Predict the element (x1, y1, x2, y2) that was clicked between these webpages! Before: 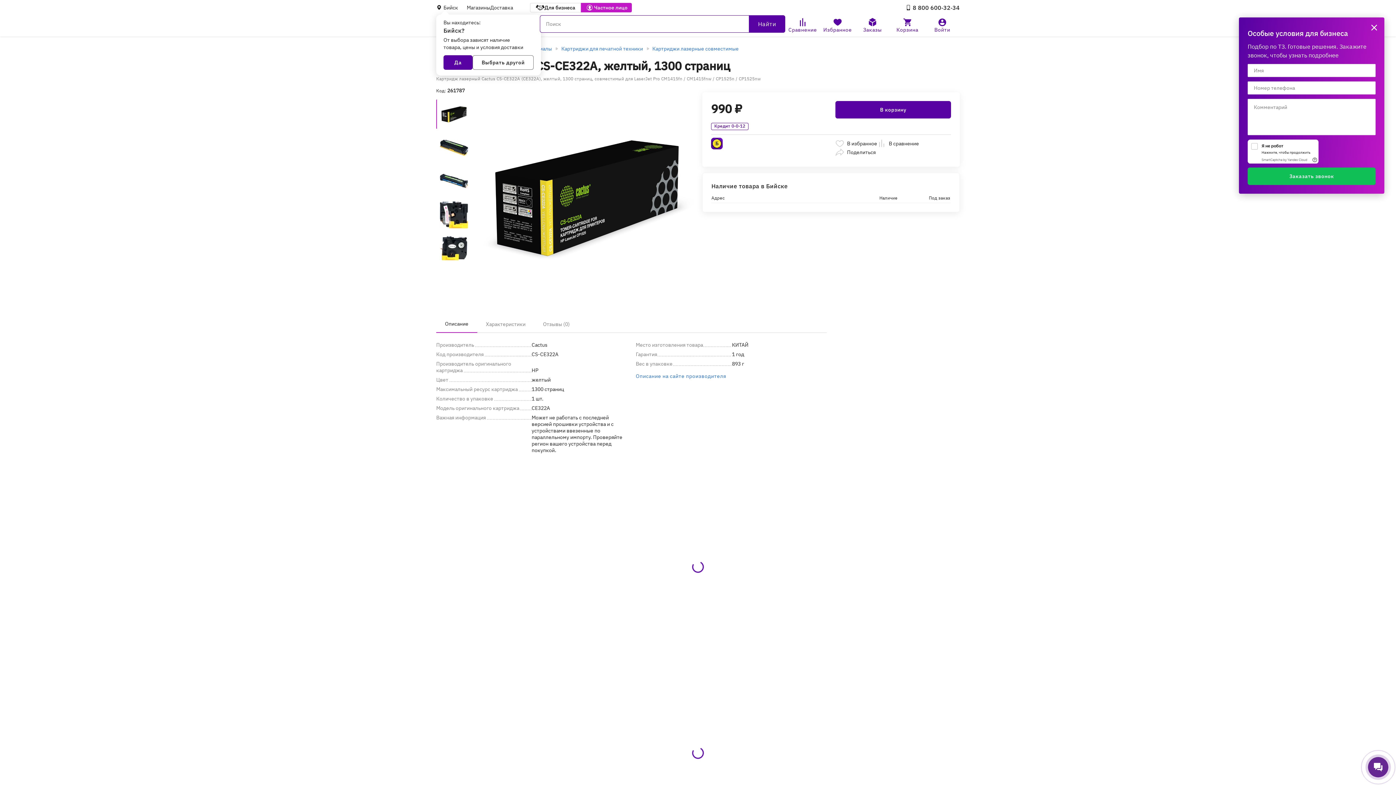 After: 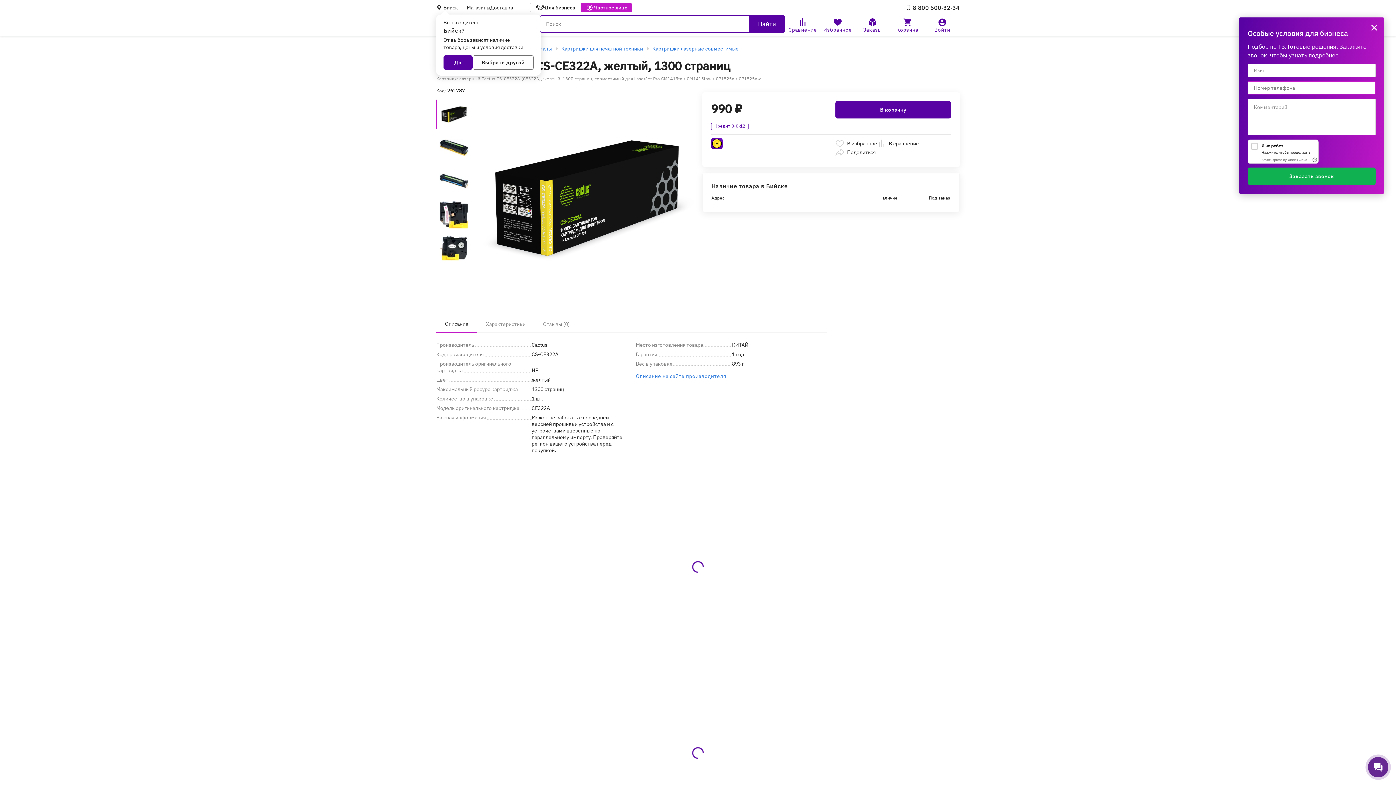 Action: bbox: (1248, 167, 1376, 185) label: Заказать звонок